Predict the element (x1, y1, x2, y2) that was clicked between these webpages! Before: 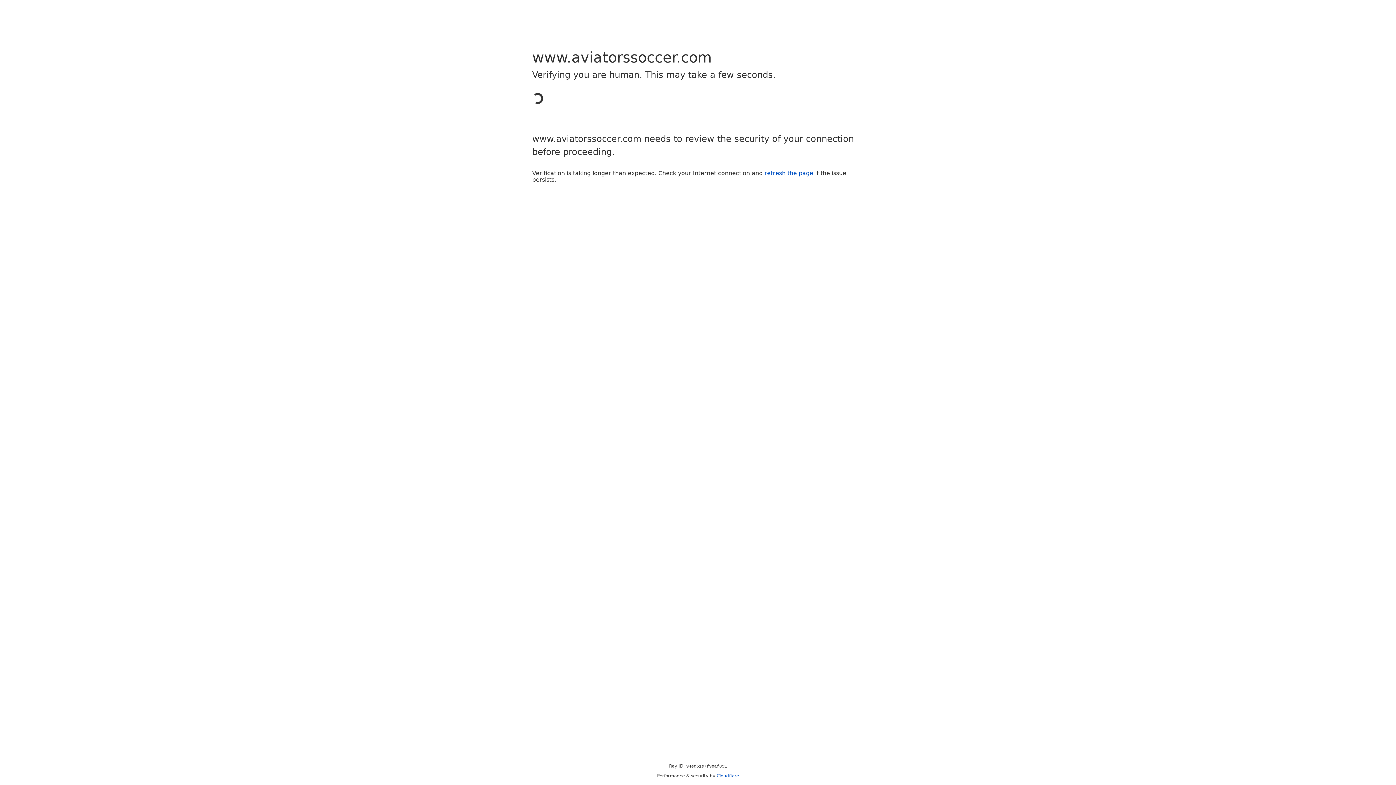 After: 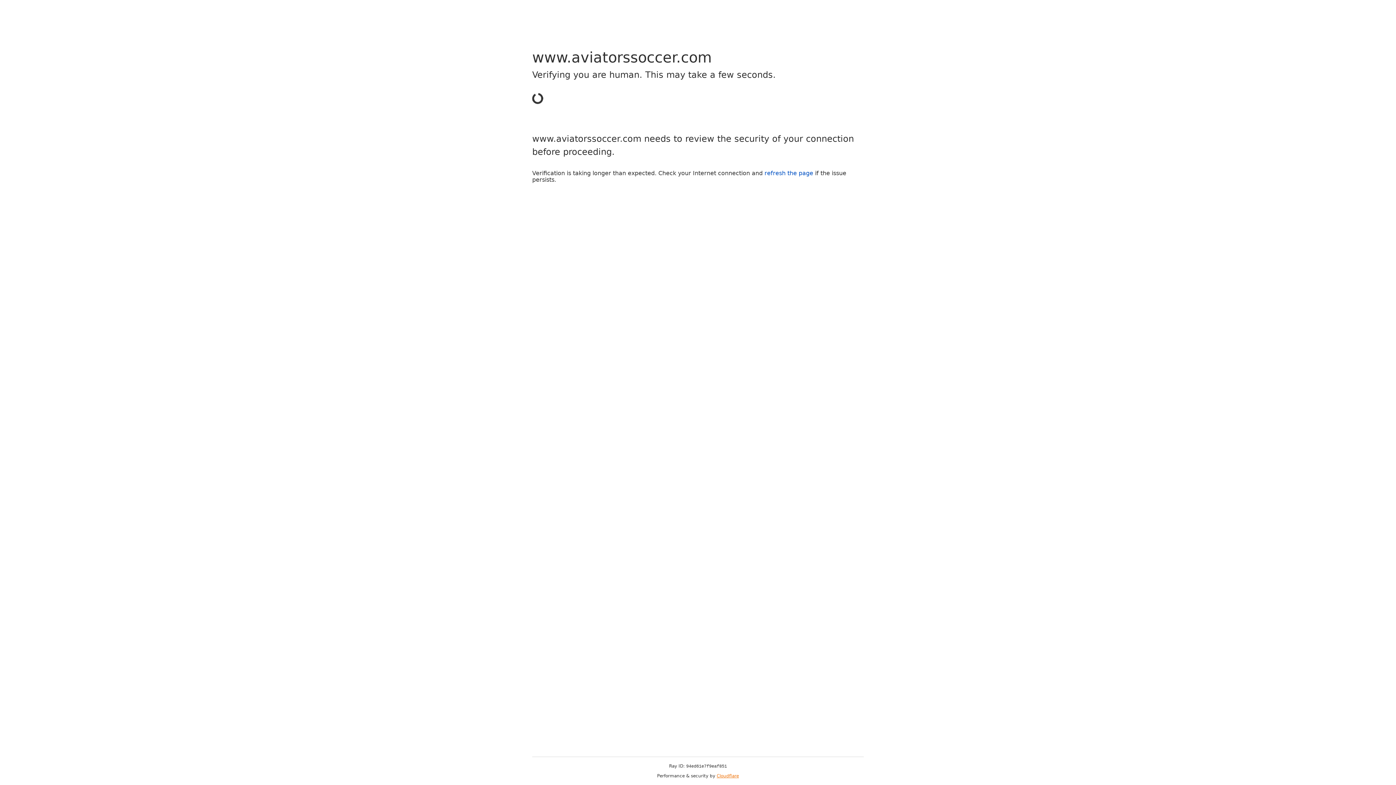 Action: bbox: (716, 773, 739, 778) label: Cloudflare